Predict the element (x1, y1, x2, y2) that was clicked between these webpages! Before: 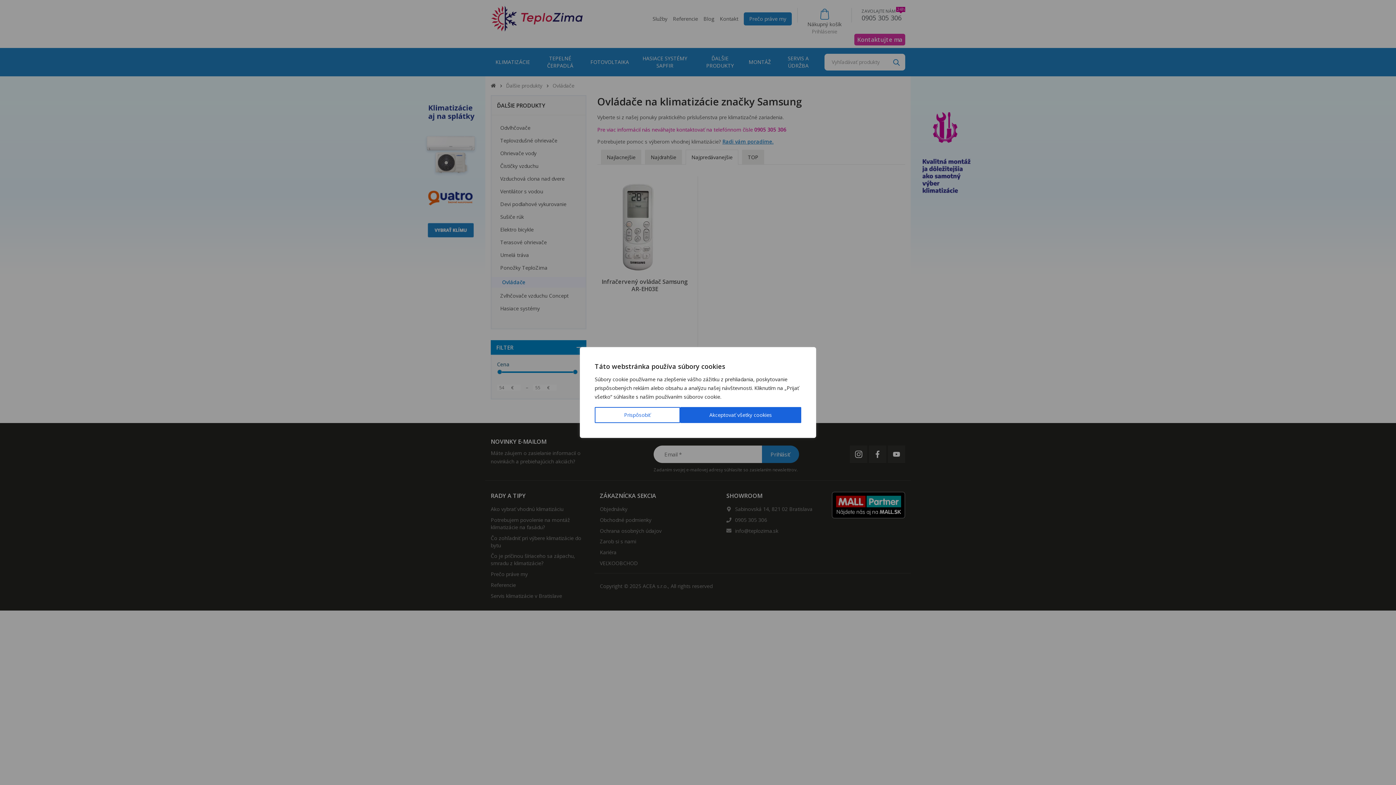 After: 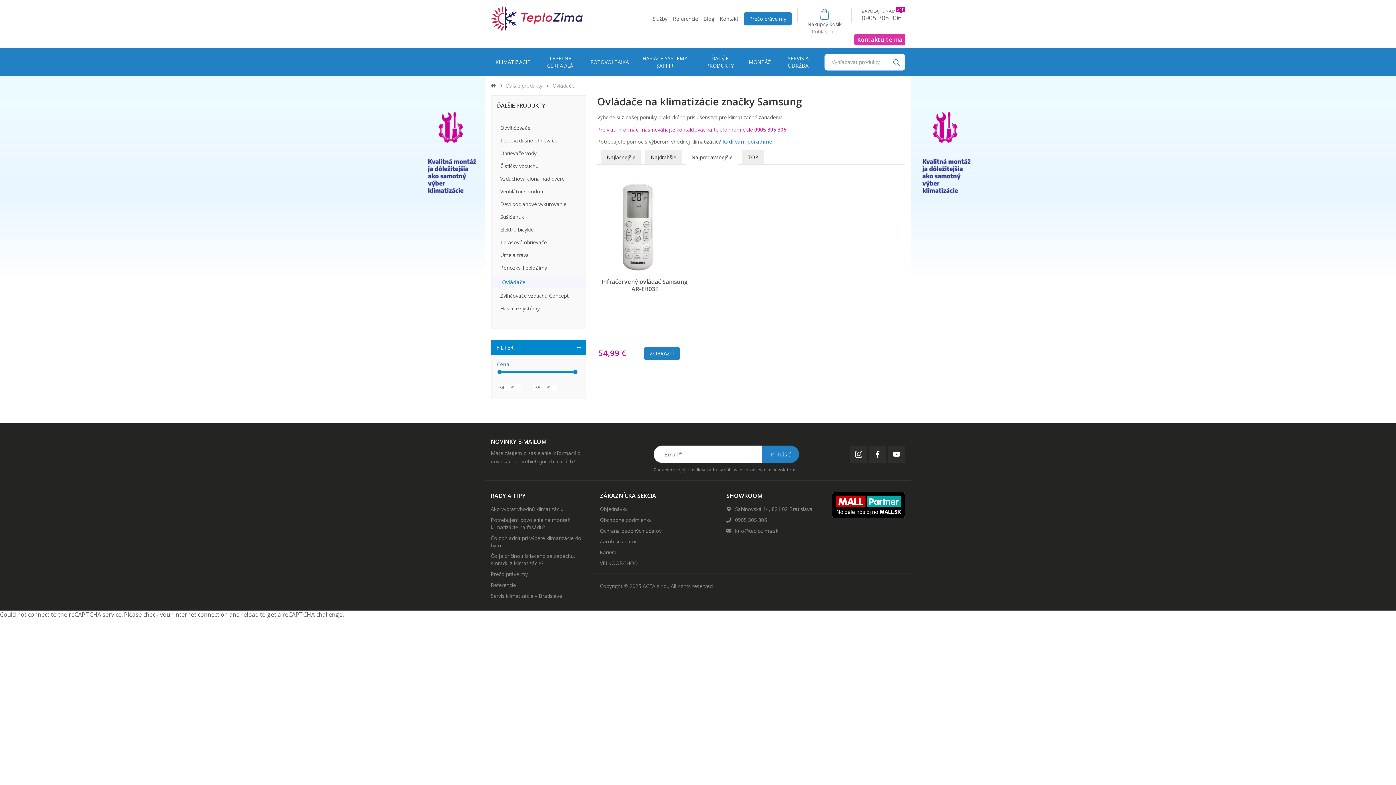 Action: label: Akceptovať všetky cookies bbox: (680, 407, 801, 423)